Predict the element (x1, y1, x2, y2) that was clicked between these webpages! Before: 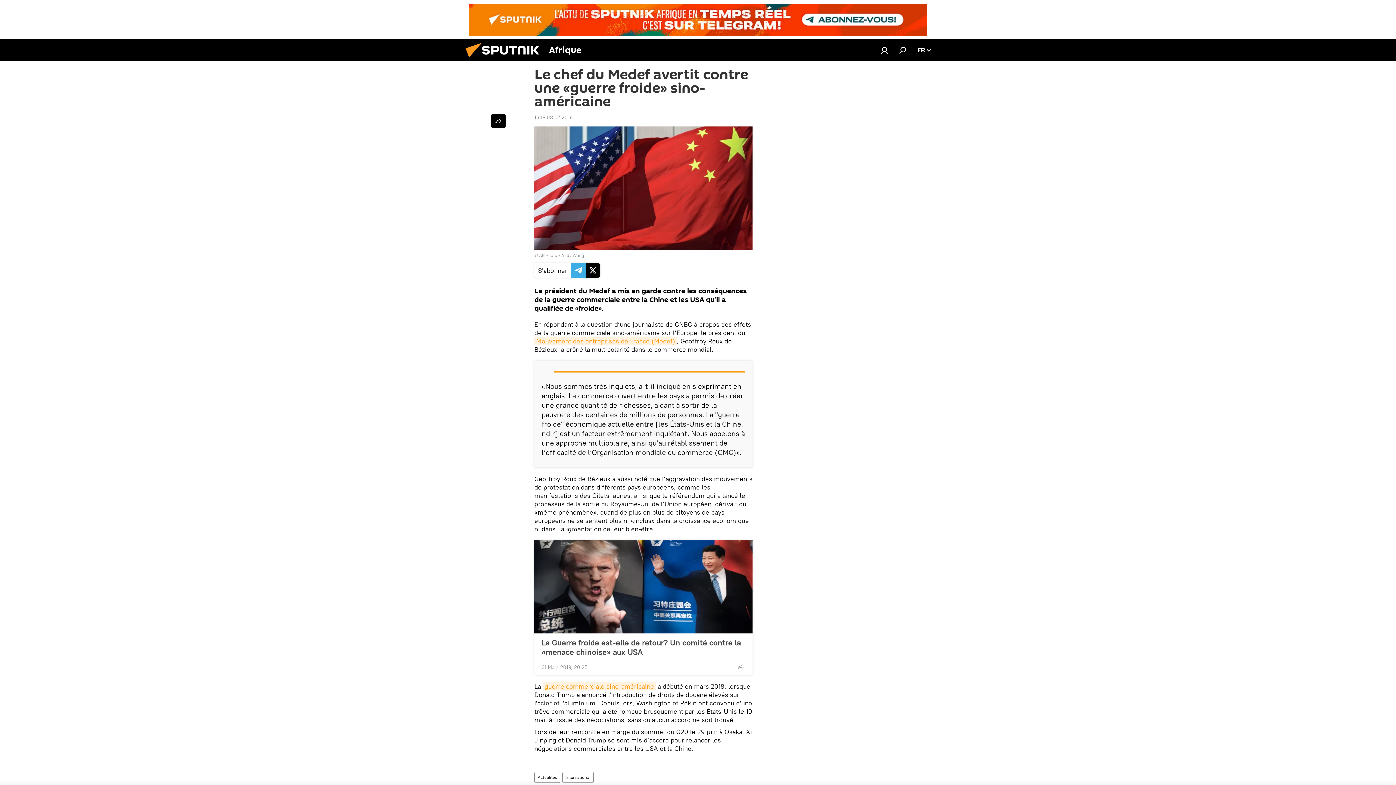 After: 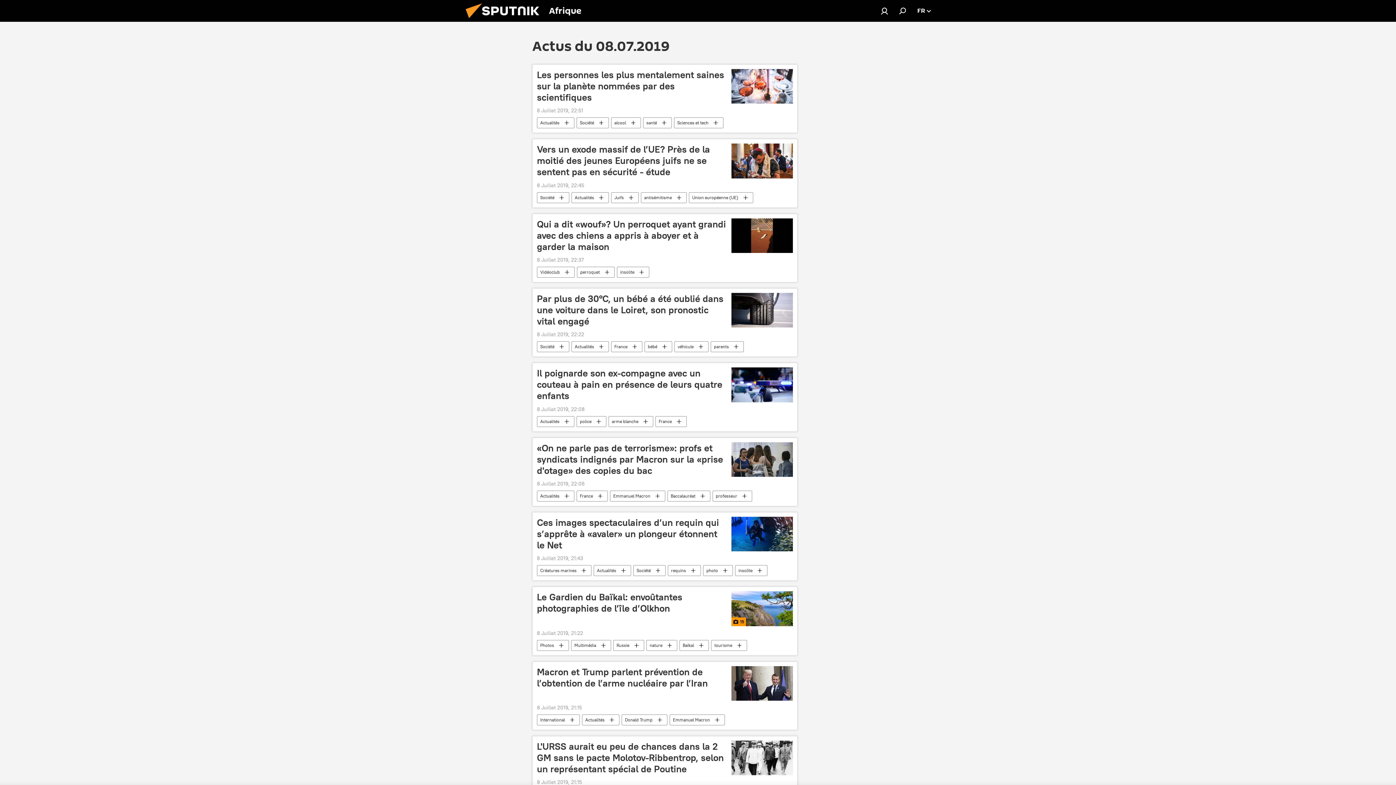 Action: label: 16:18 08.07.2019 bbox: (534, 114, 572, 120)